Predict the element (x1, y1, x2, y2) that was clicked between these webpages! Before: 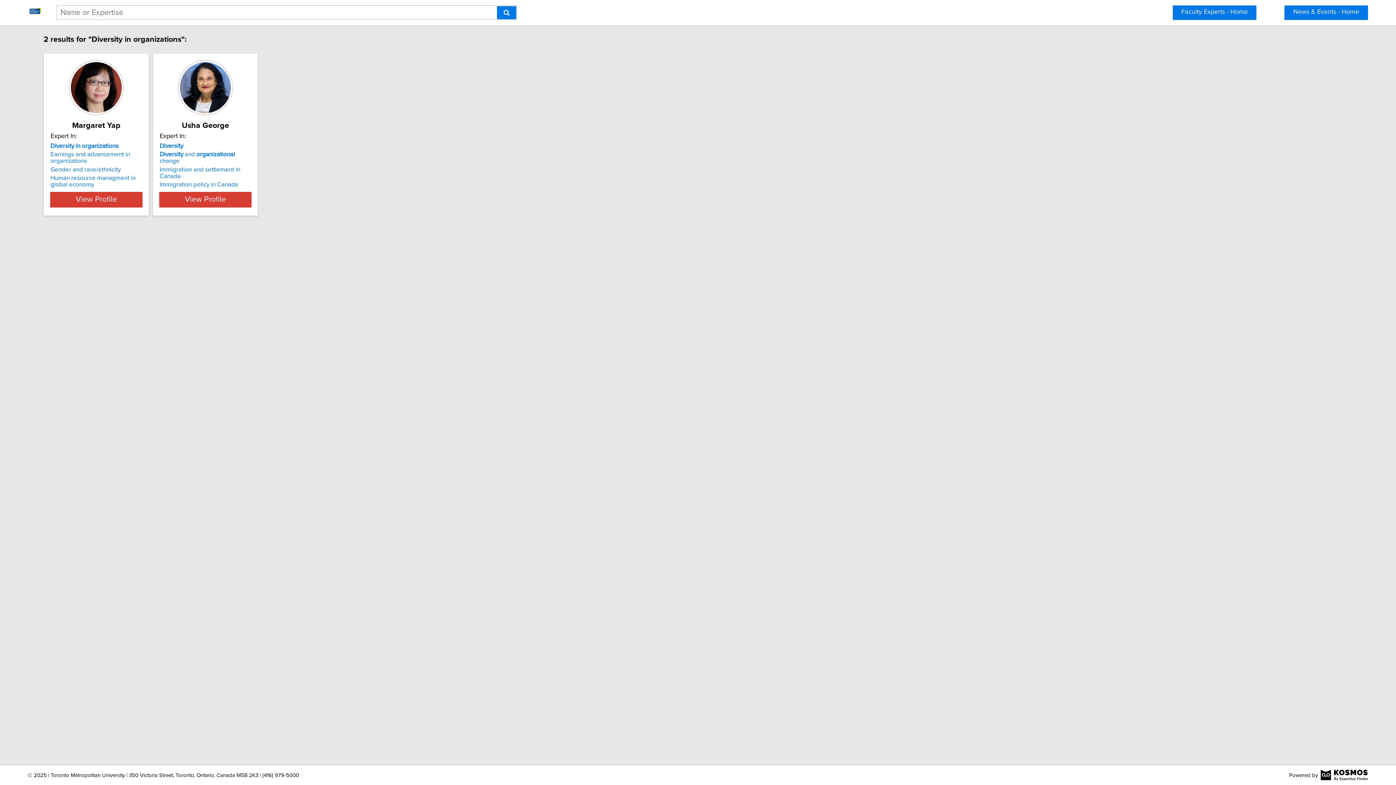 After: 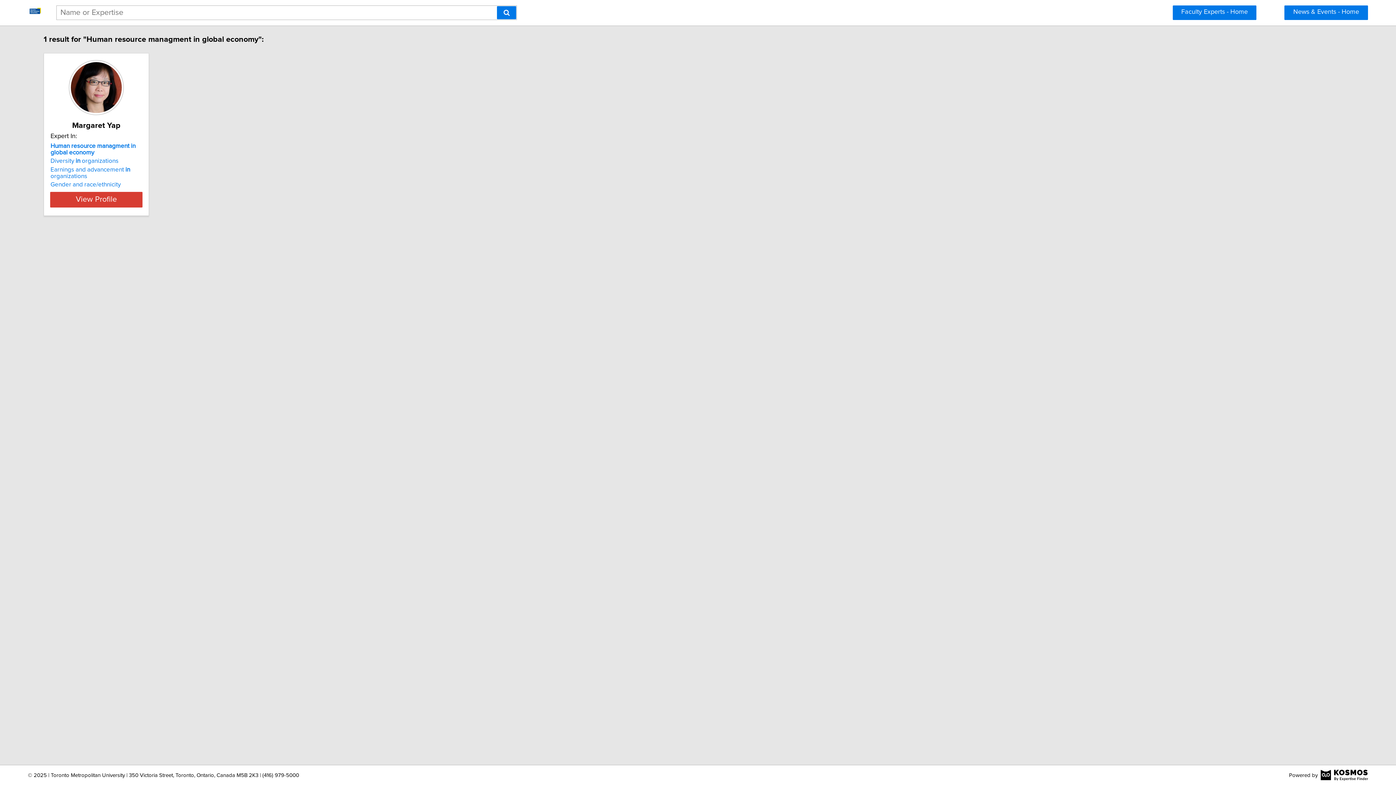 Action: label: Human resource managment in global economy bbox: (50, 174, 135, 187)